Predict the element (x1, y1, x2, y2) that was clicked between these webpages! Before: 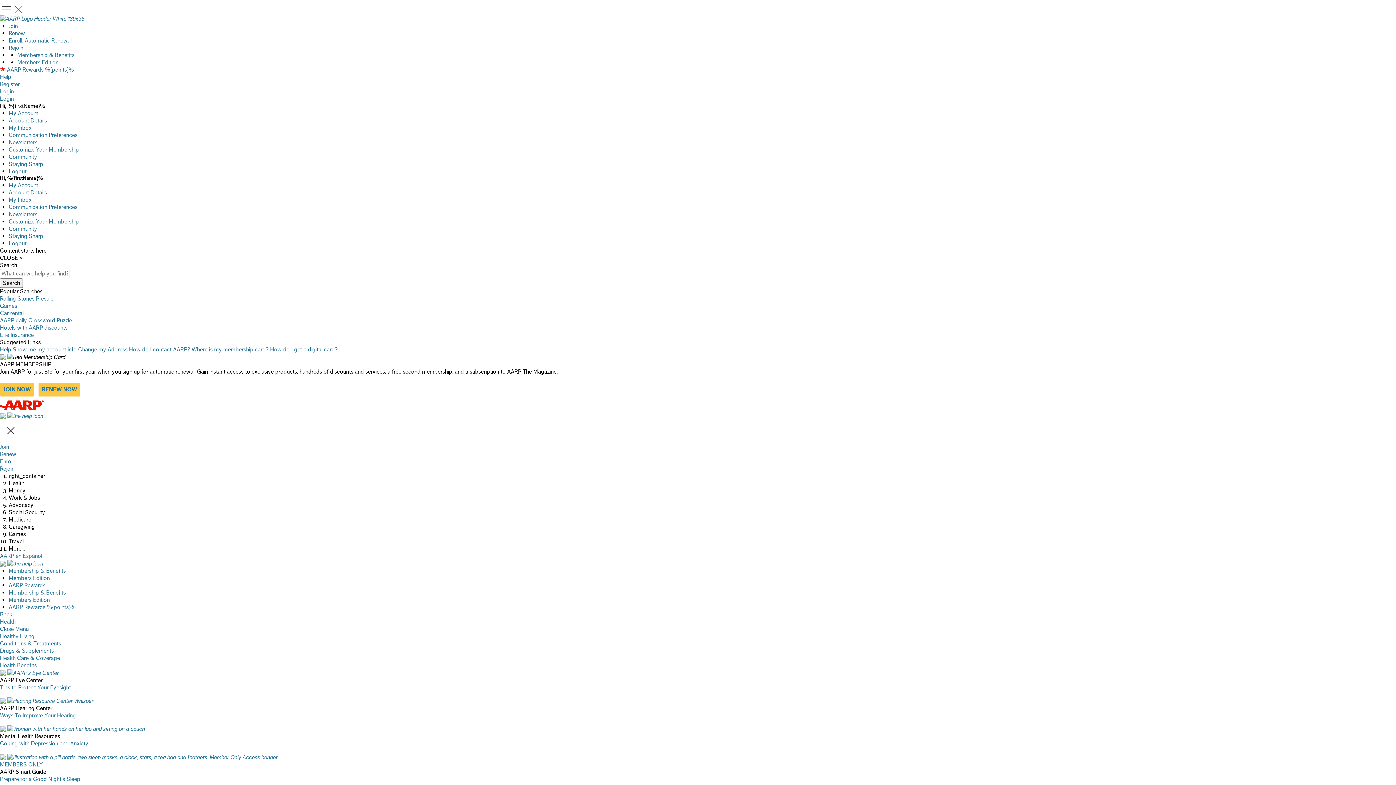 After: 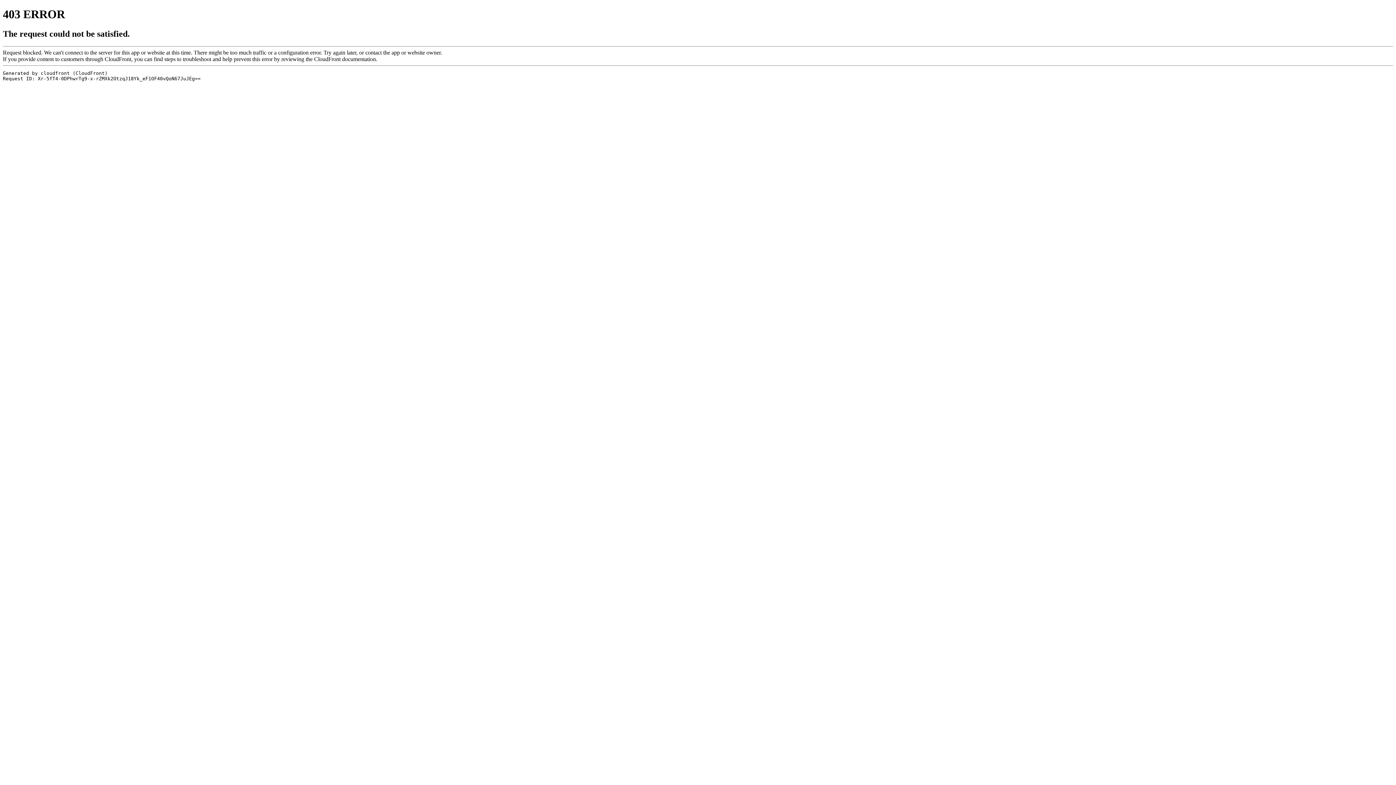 Action: label: Hotels with AARP discounts bbox: (0, 324, 67, 331)